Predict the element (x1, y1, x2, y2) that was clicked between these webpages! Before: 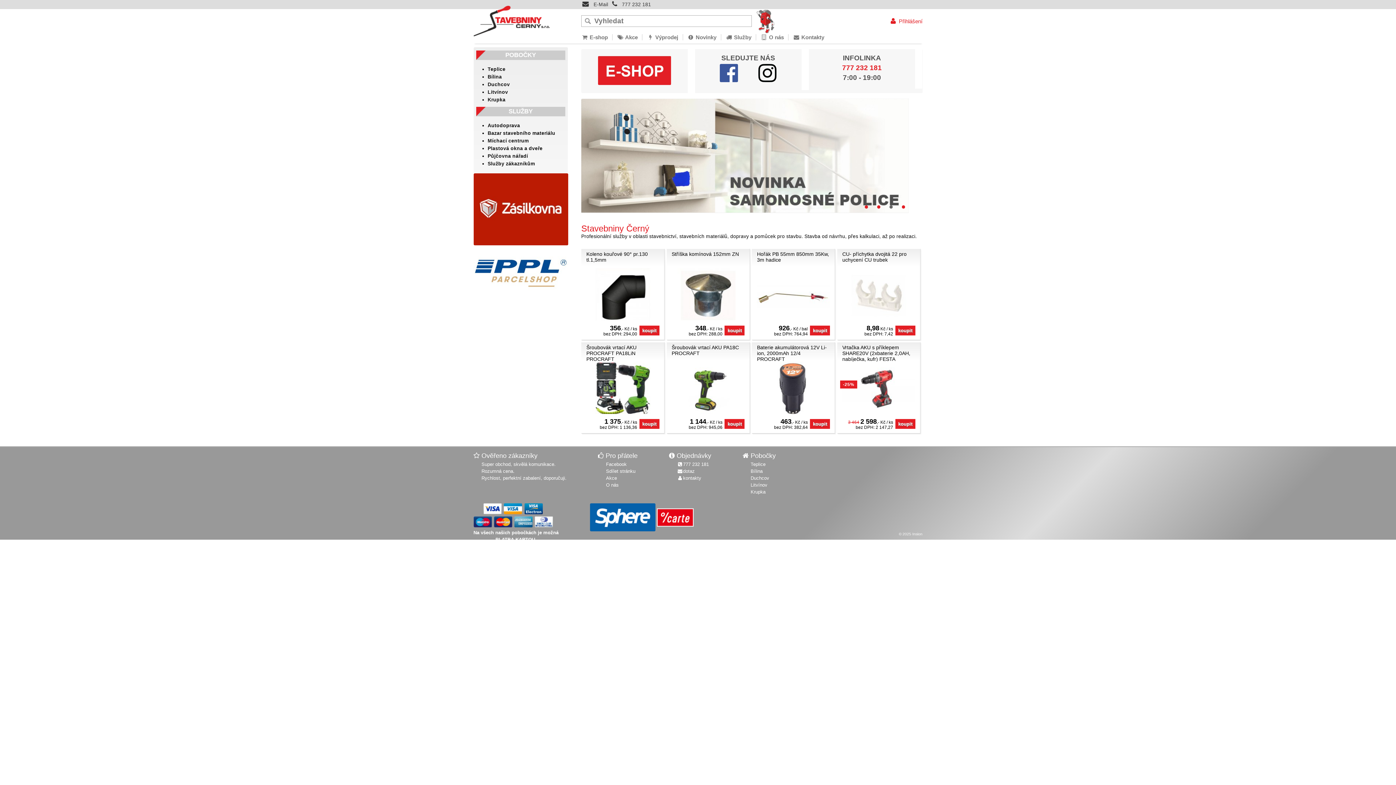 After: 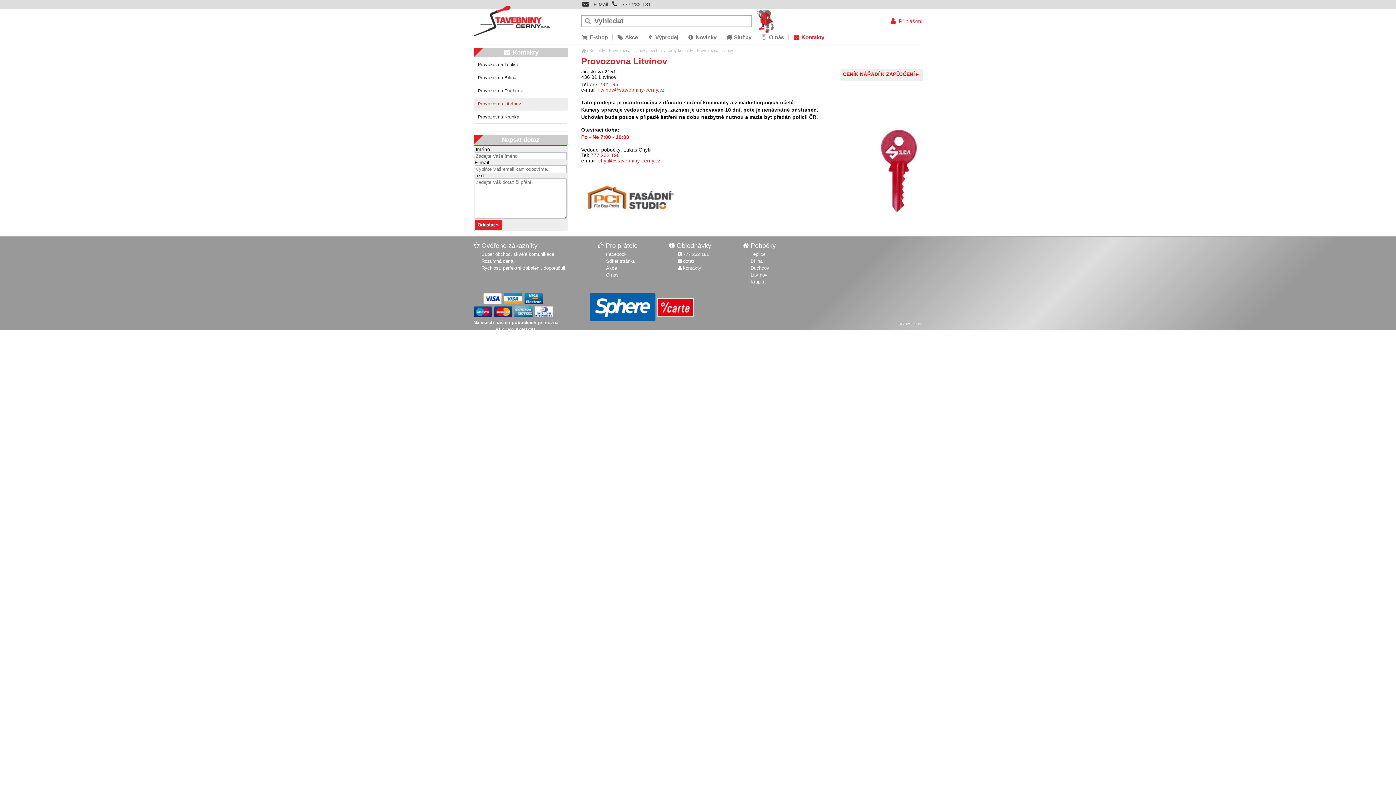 Action: bbox: (750, 482, 767, 488) label: Litvínov